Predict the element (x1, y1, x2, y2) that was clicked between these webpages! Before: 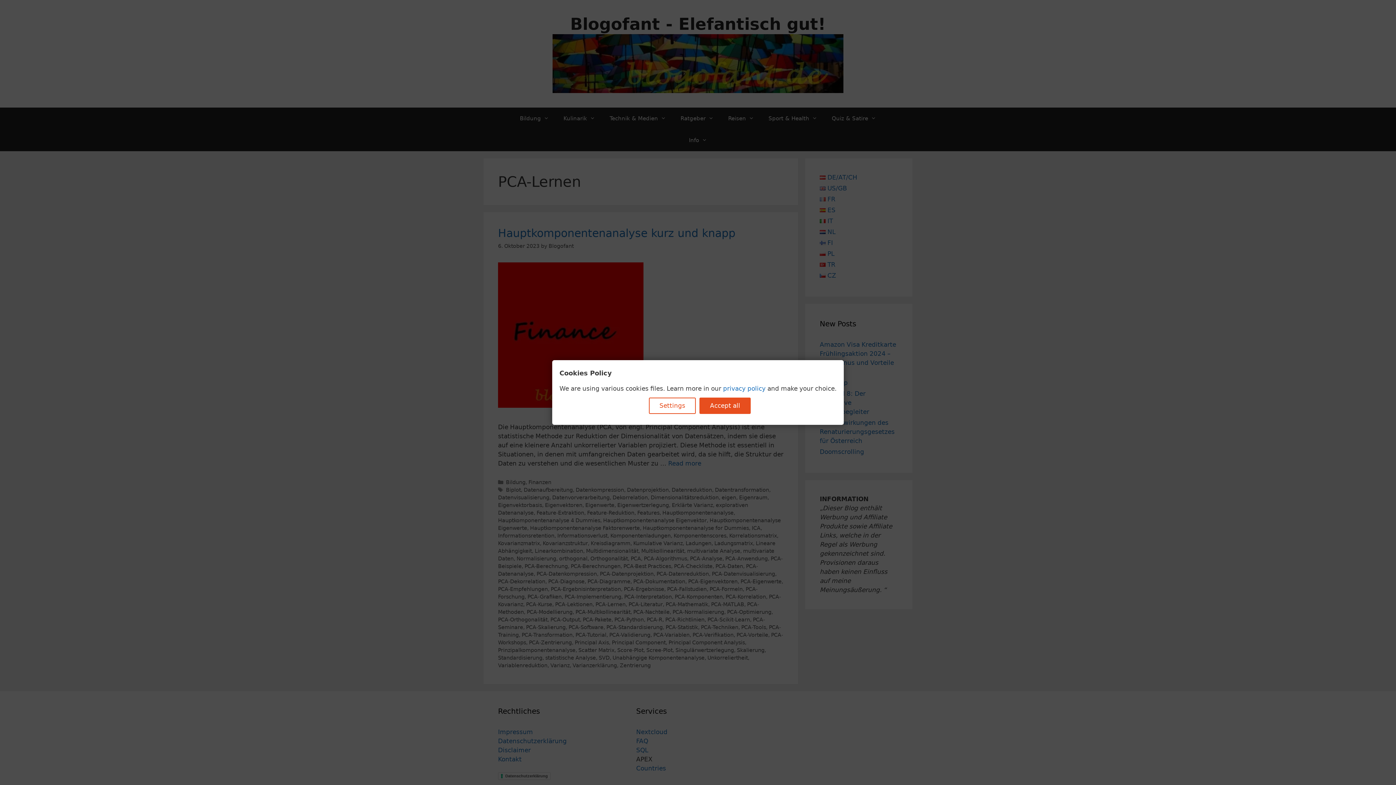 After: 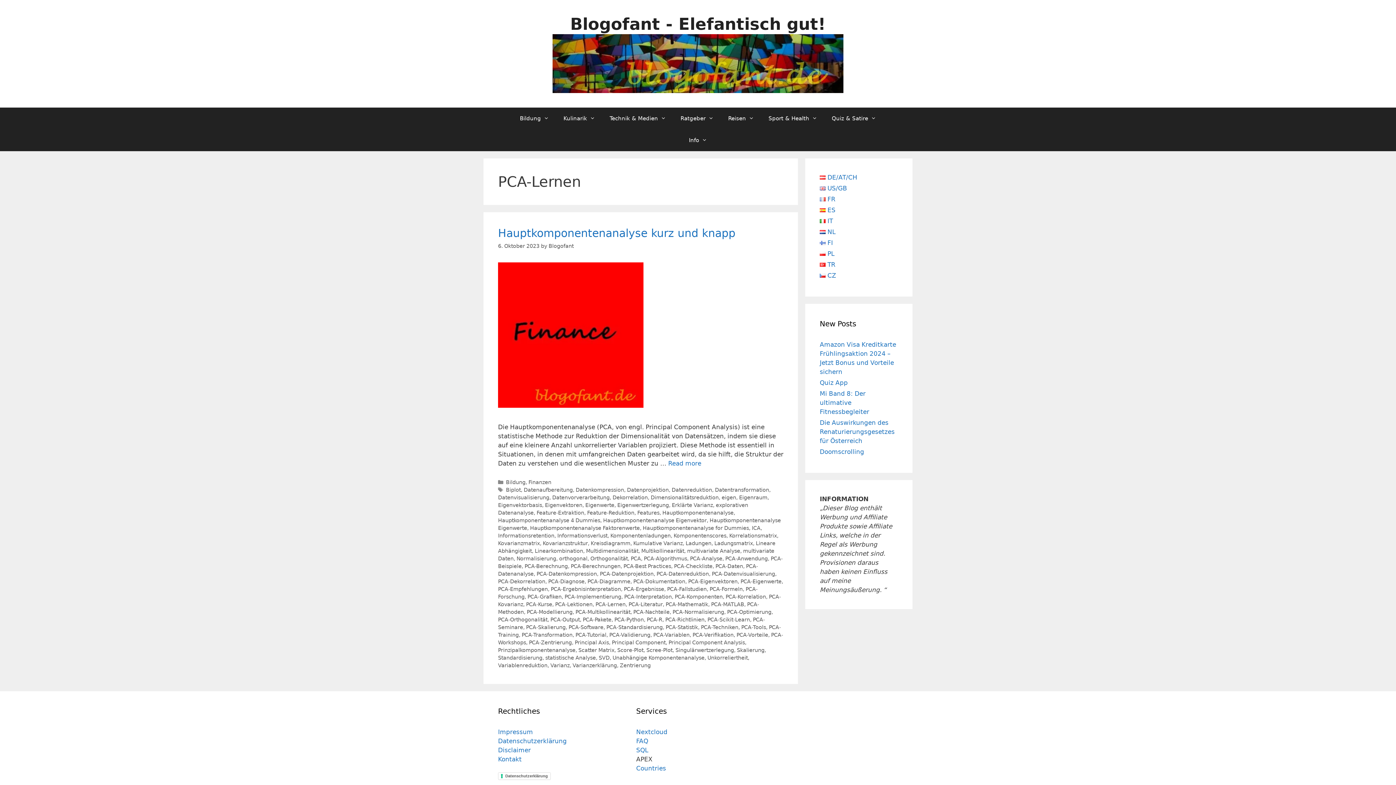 Action: label: Accept all bbox: (699, 397, 750, 414)